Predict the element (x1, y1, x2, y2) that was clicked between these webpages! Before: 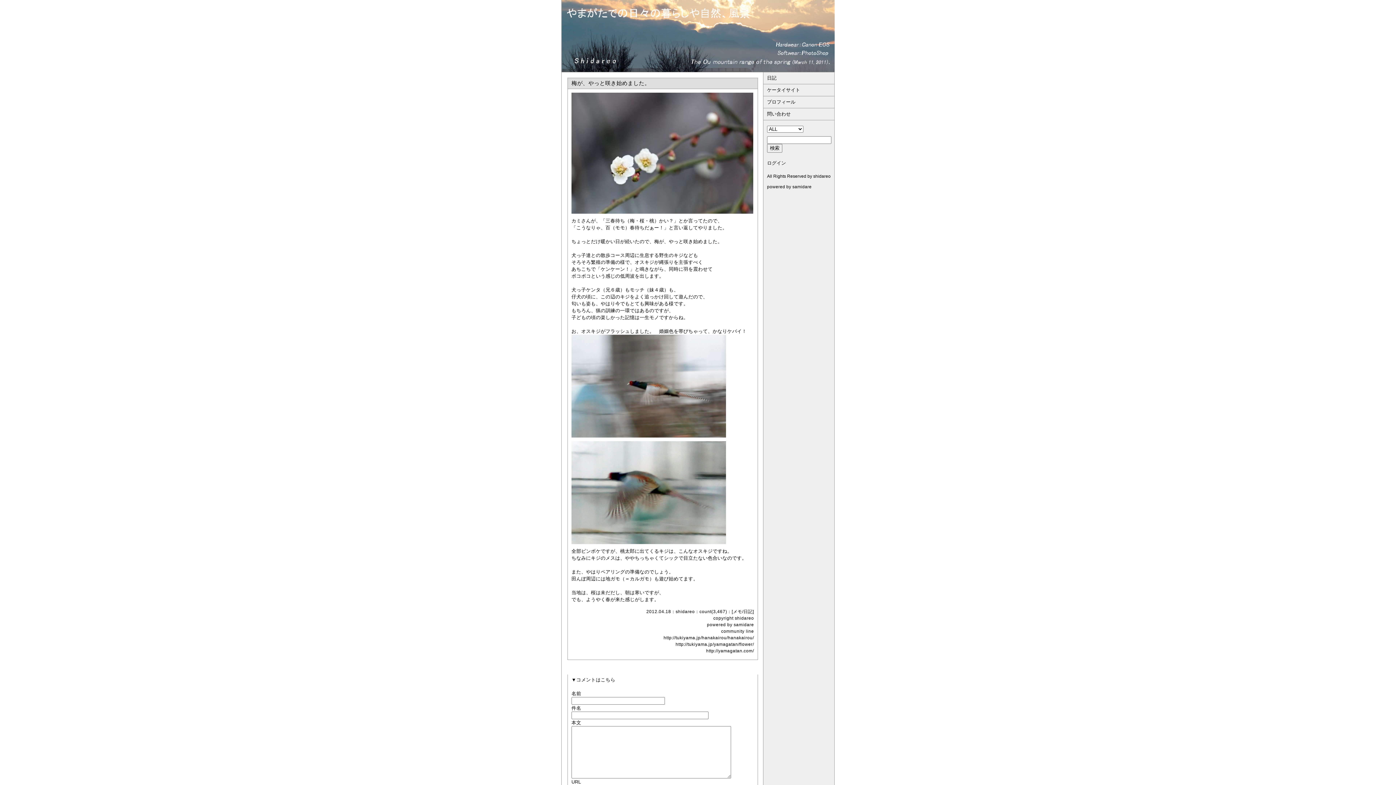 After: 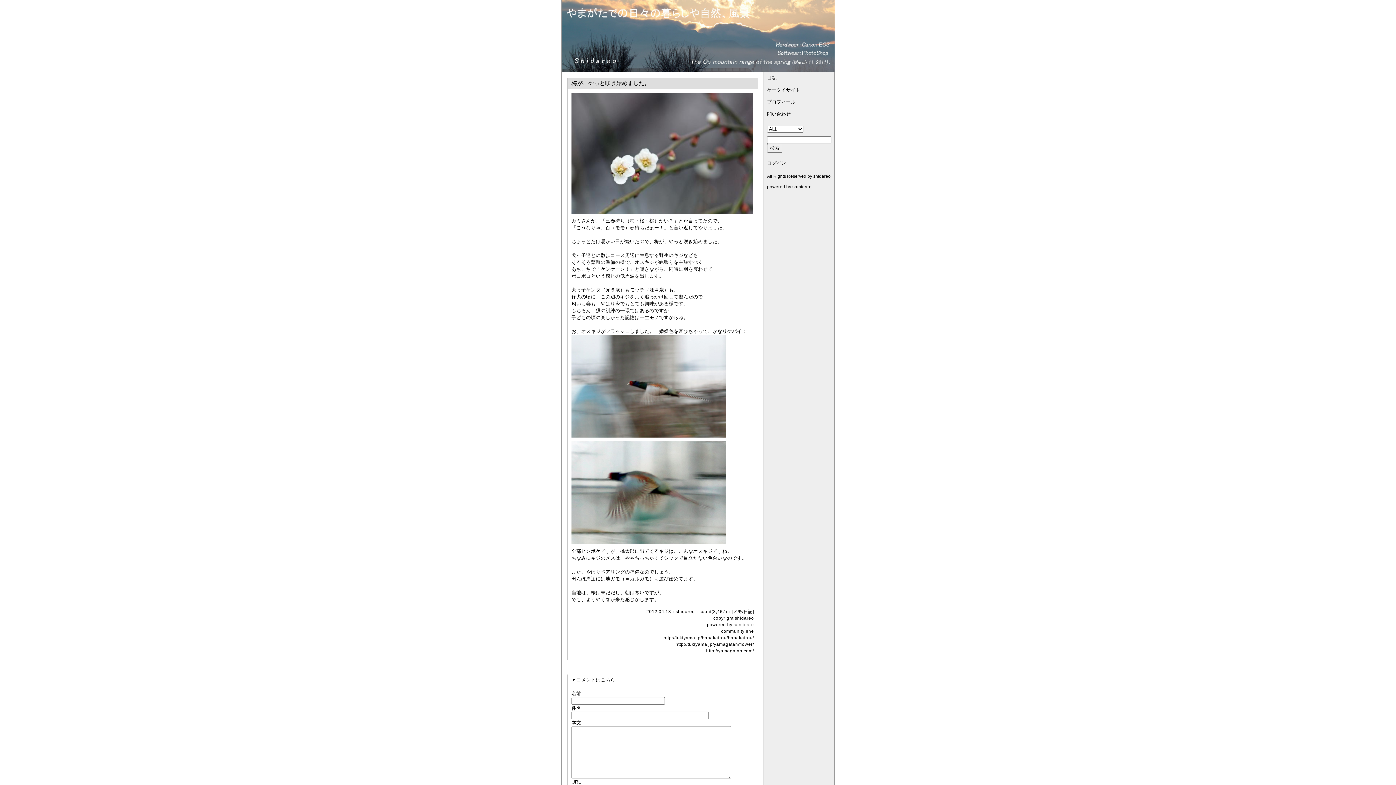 Action: bbox: (733, 622, 754, 627) label: samidare